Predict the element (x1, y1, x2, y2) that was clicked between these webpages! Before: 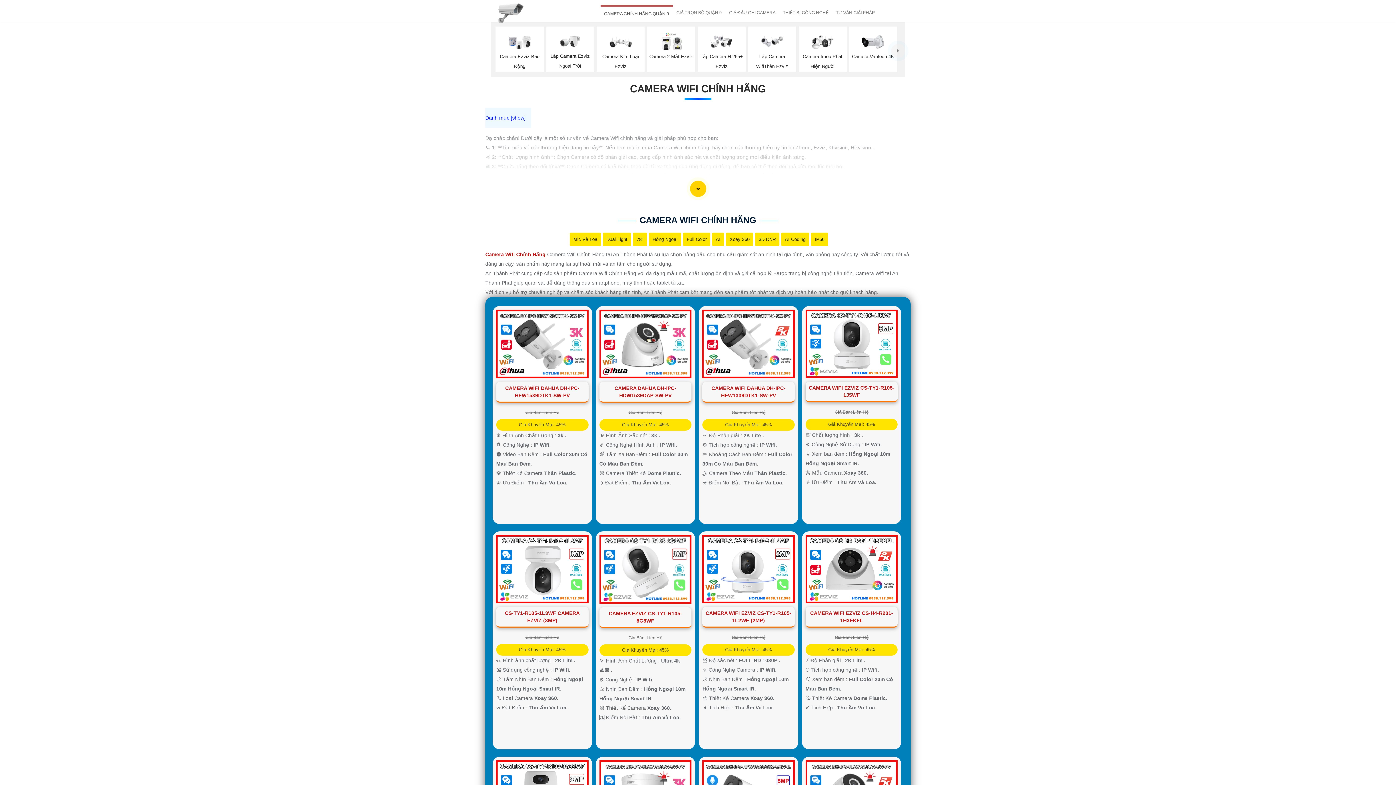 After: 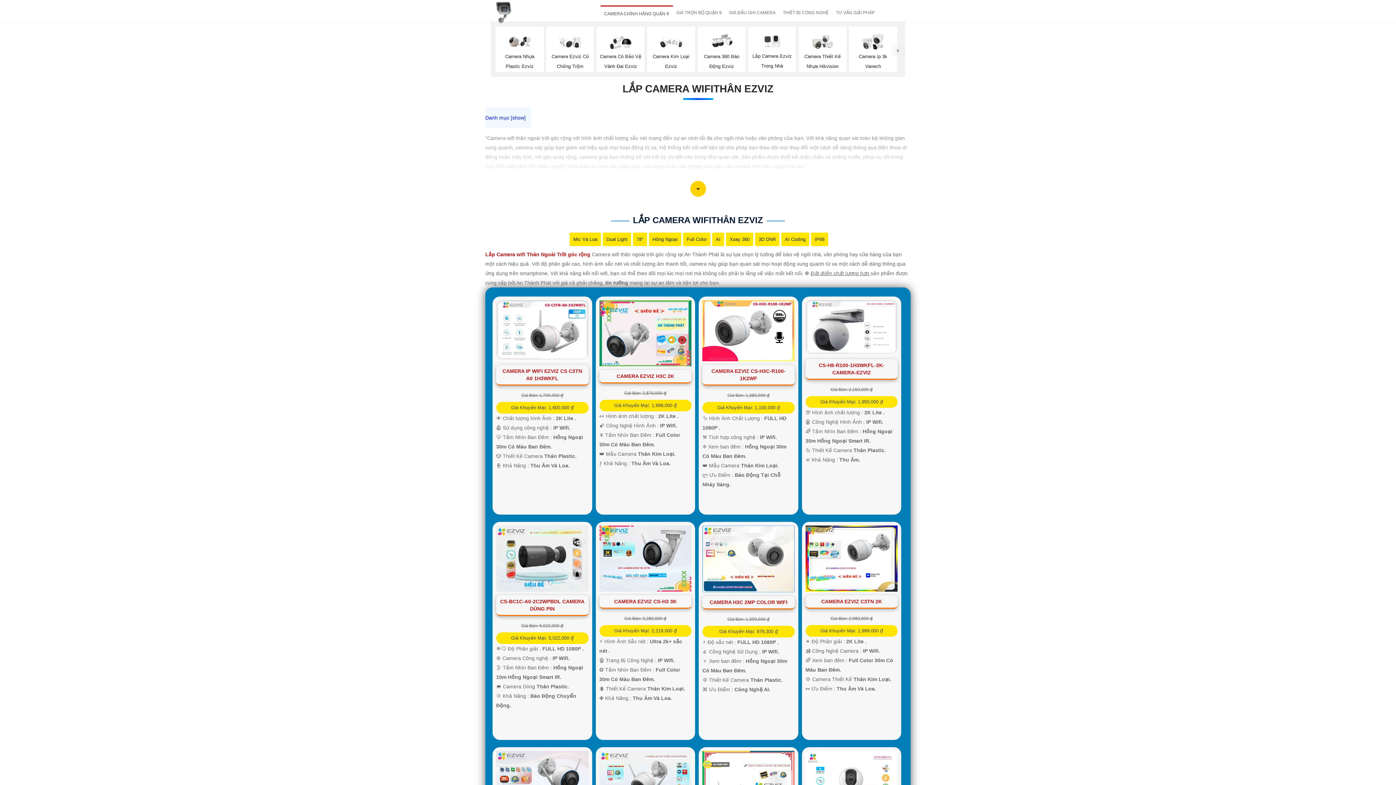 Action: label: Lắp Camera WifiThân Ezviz bbox: (750, 32, 794, 69)